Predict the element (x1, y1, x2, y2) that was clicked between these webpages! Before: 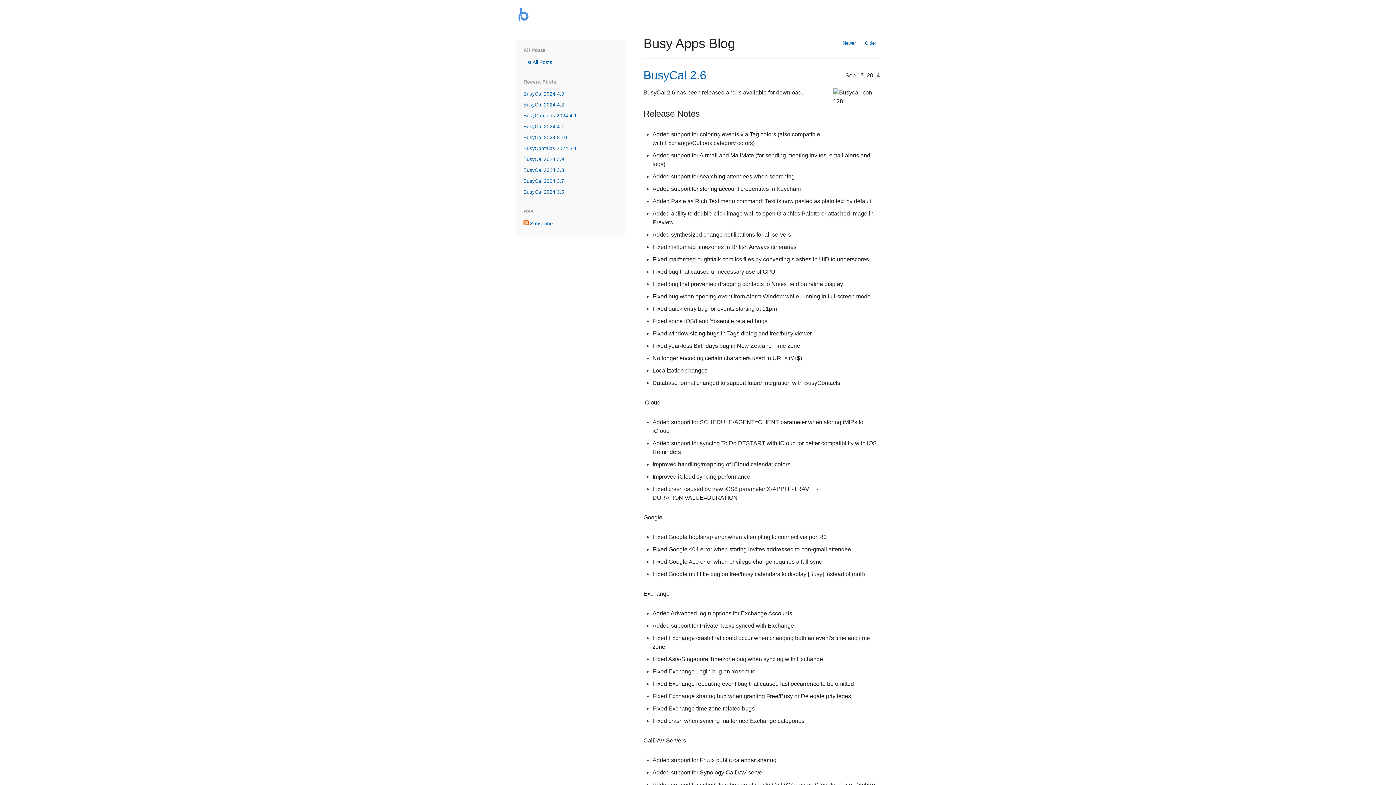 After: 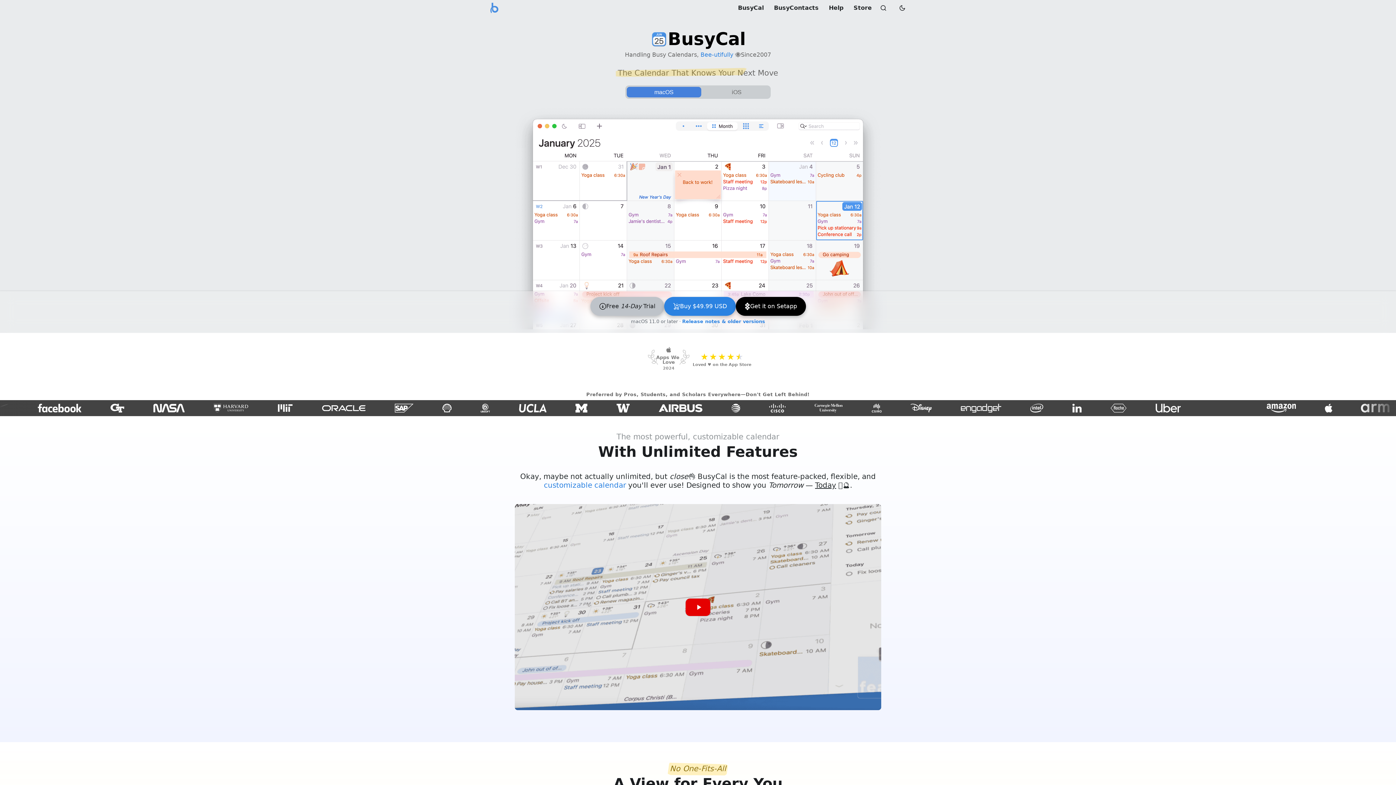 Action: bbox: (516, 0, 530, 29) label: Busy Apps